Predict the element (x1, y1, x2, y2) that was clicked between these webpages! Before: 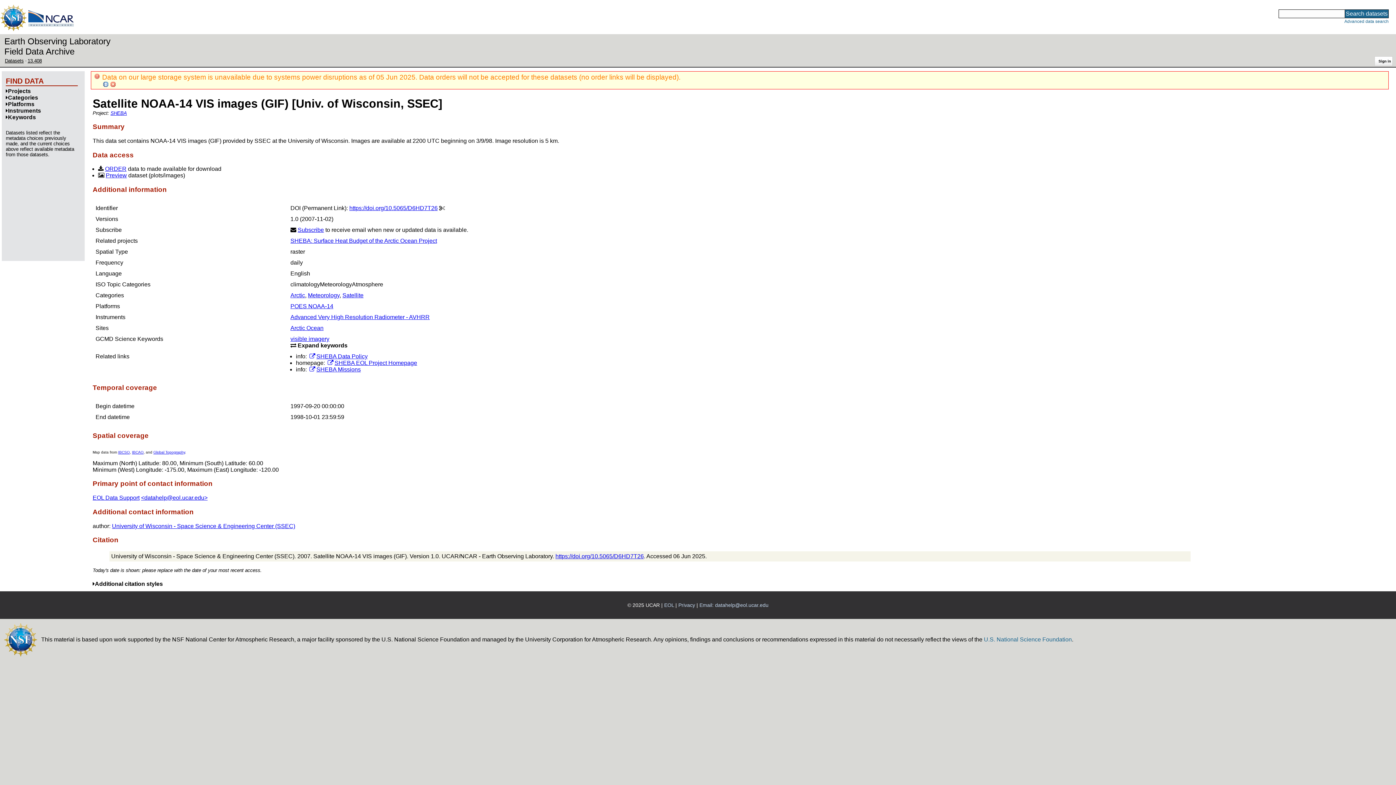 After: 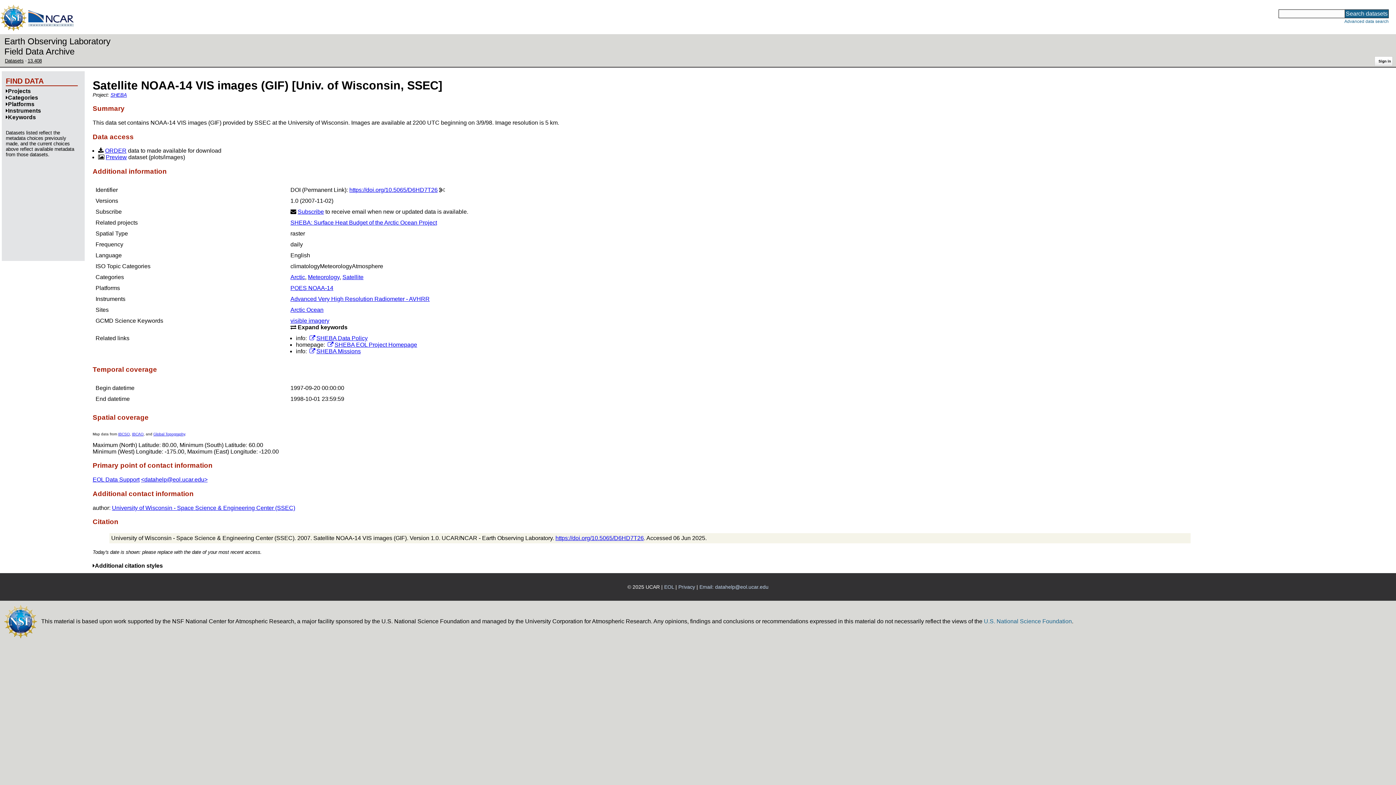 Action: bbox: (349, 205, 437, 211) label: https://doi.org/10.5065/D6HD7T26